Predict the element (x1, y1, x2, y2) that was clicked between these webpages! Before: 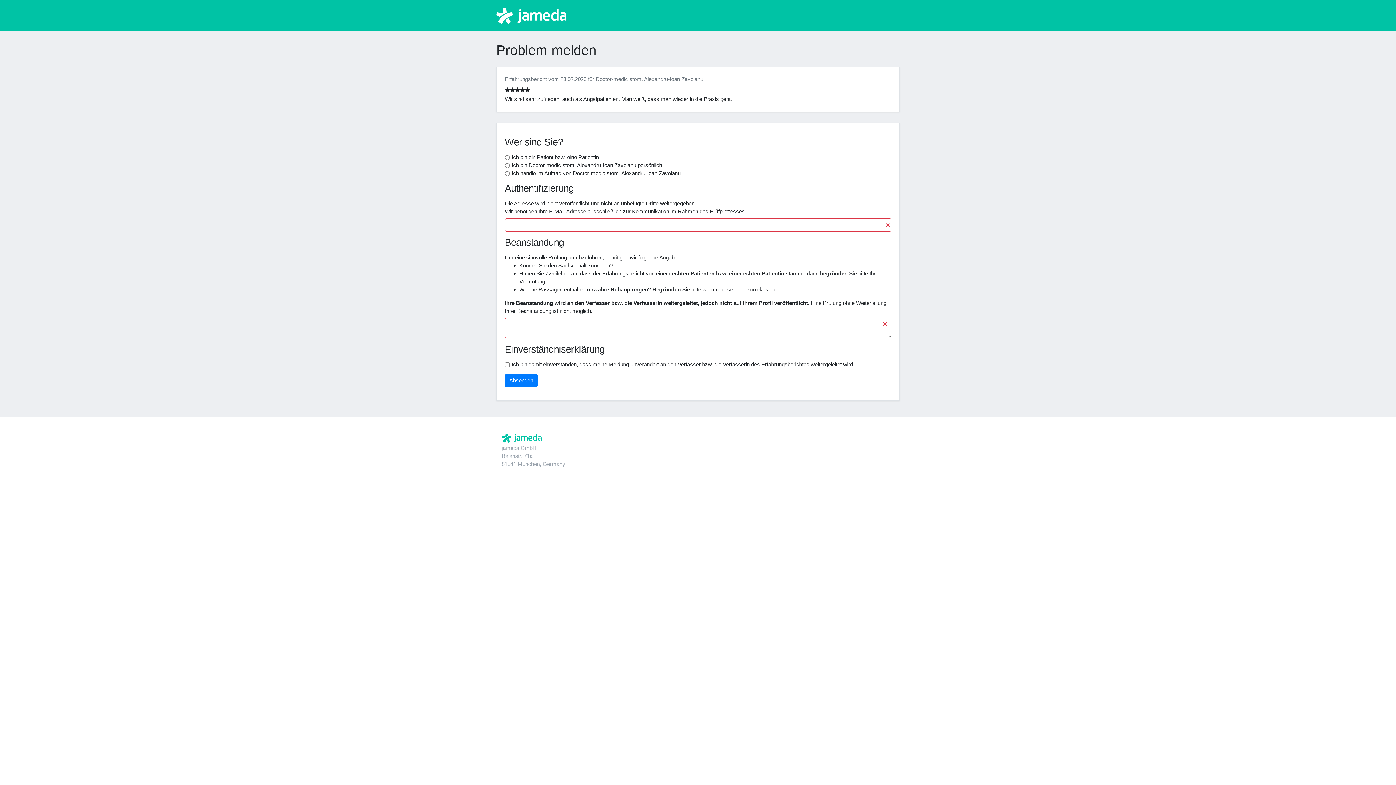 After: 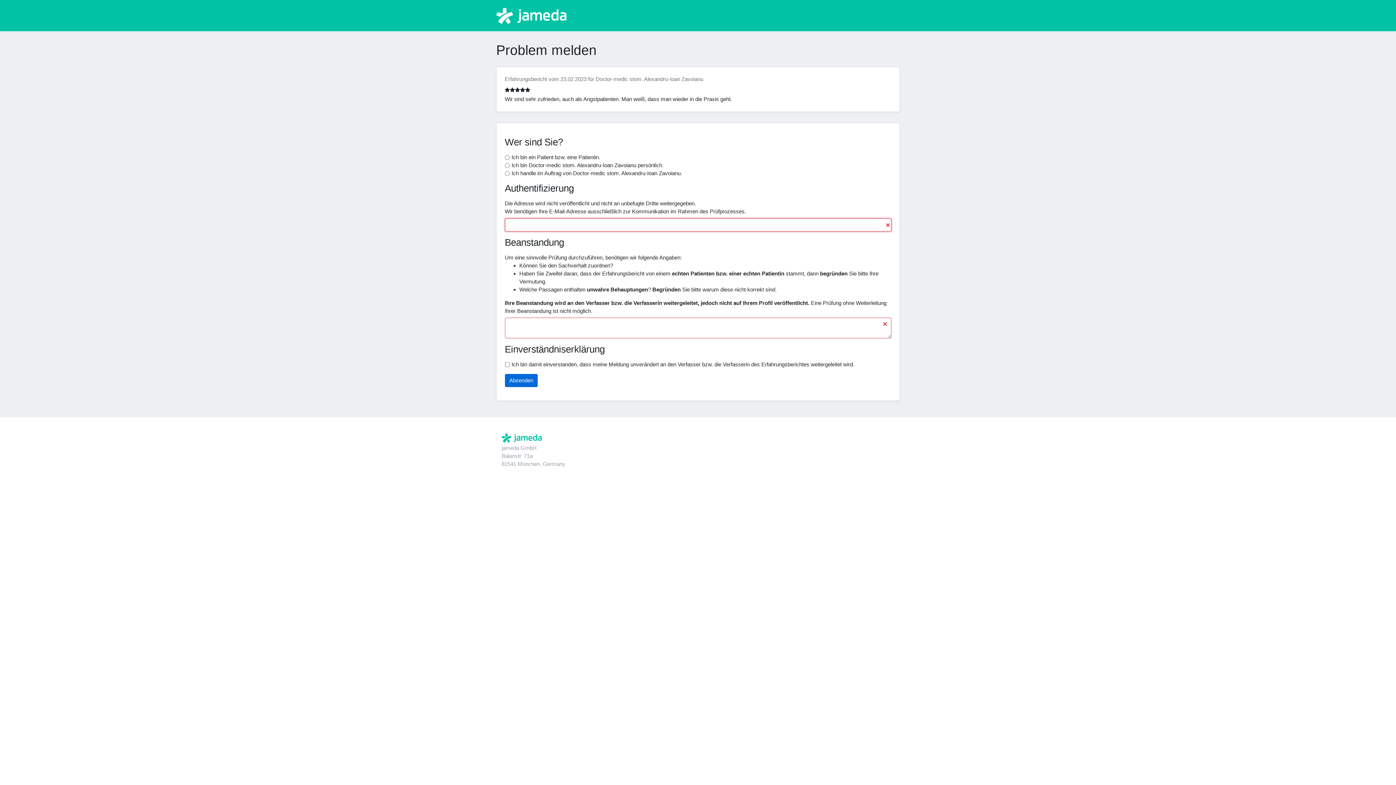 Action: label: Absenden bbox: (504, 374, 537, 387)